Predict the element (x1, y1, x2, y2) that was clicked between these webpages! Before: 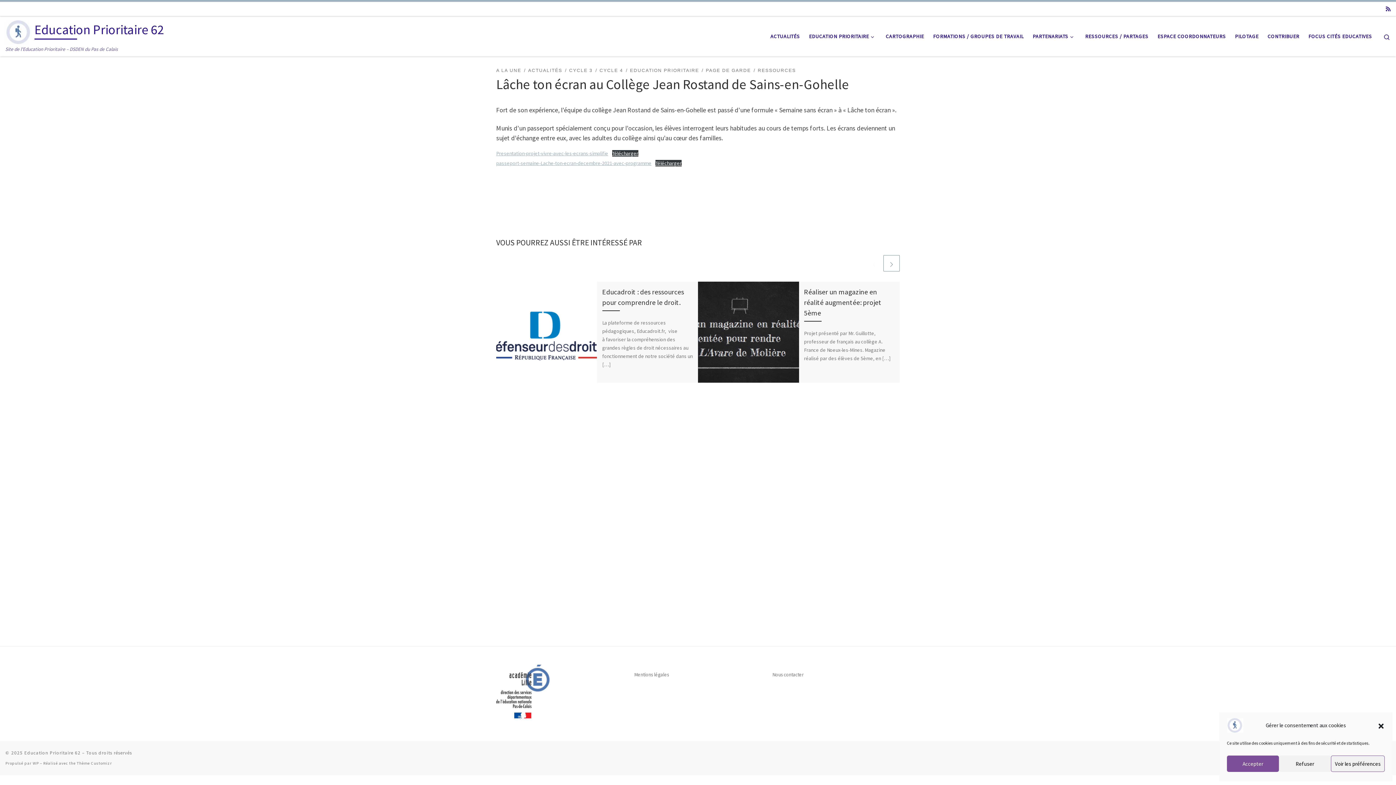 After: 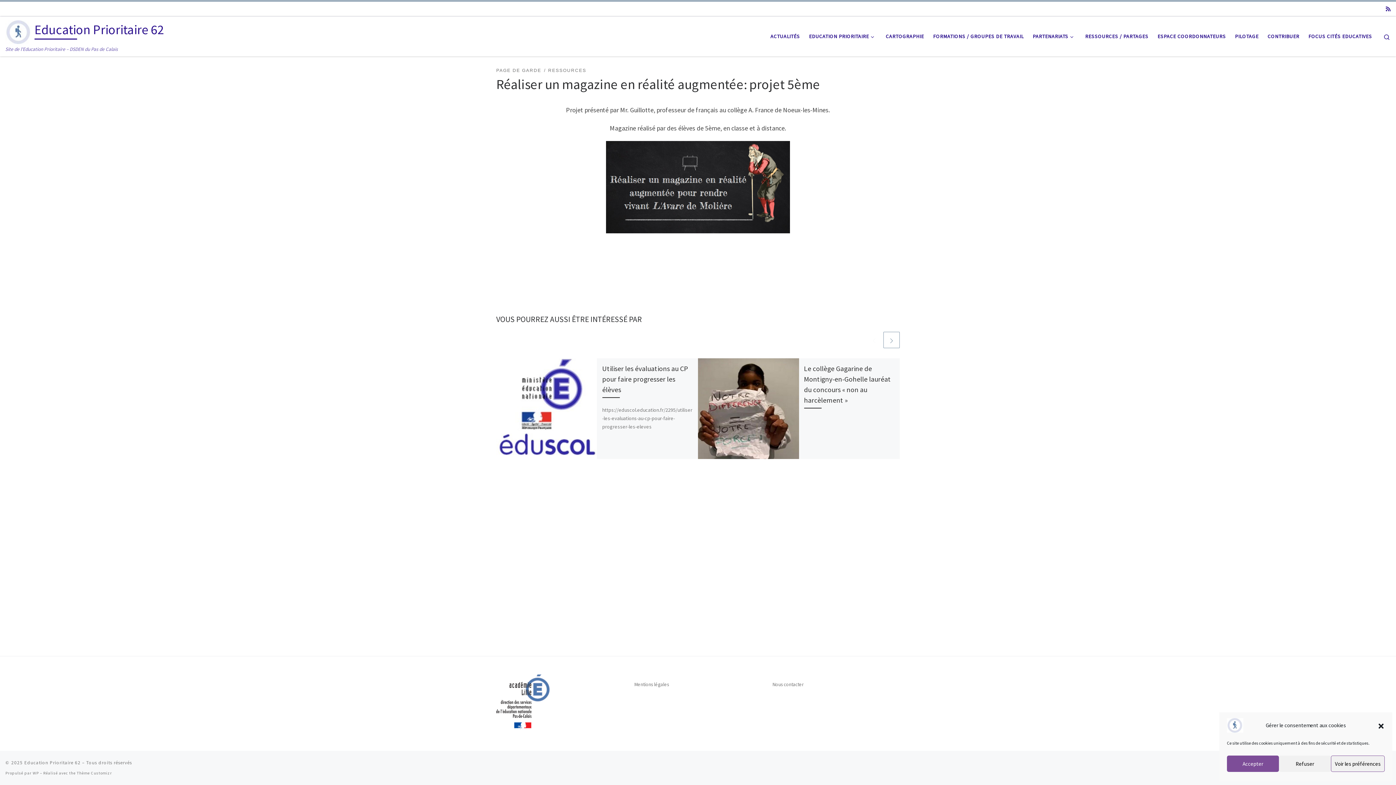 Action: label: Réaliser un magazine en réalité augmentée: projet 5ème bbox: (804, 287, 881, 317)